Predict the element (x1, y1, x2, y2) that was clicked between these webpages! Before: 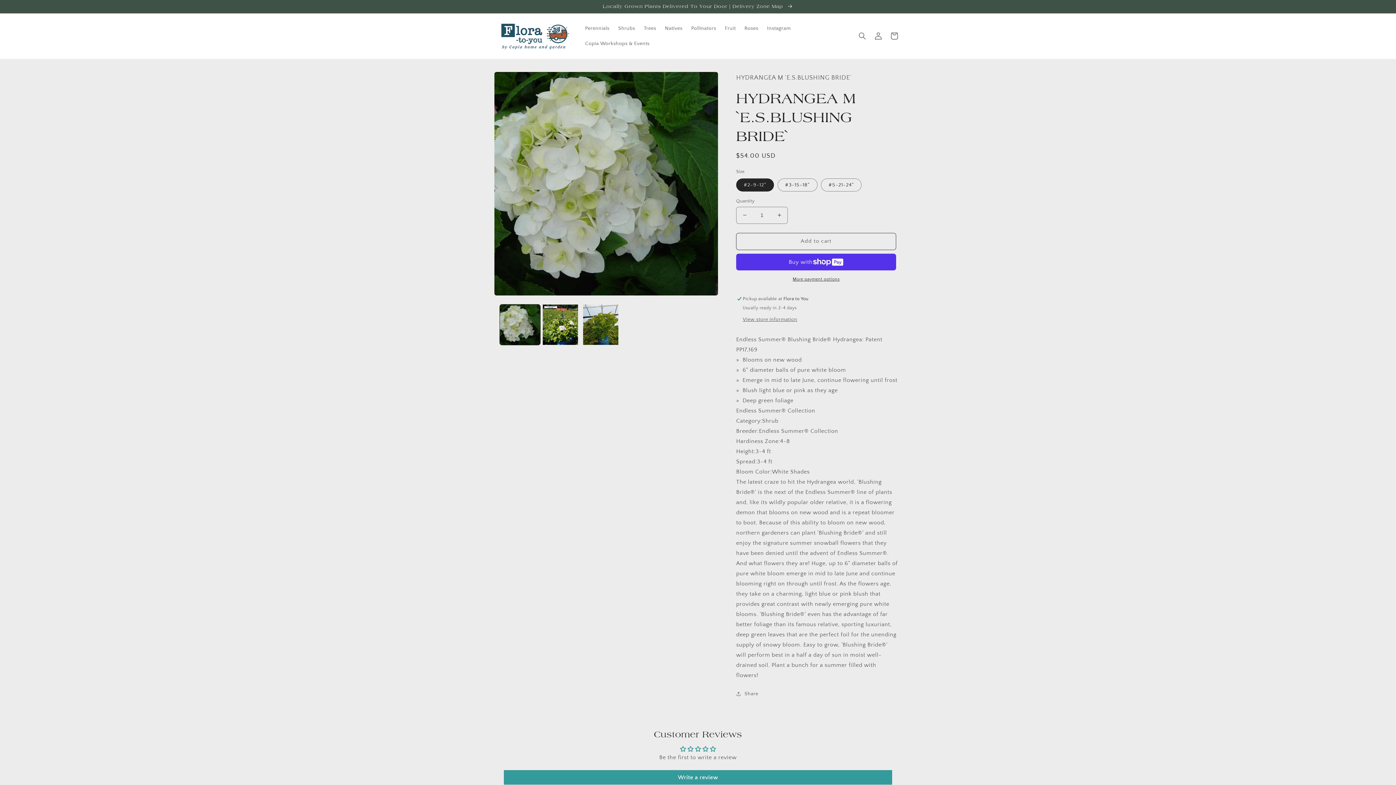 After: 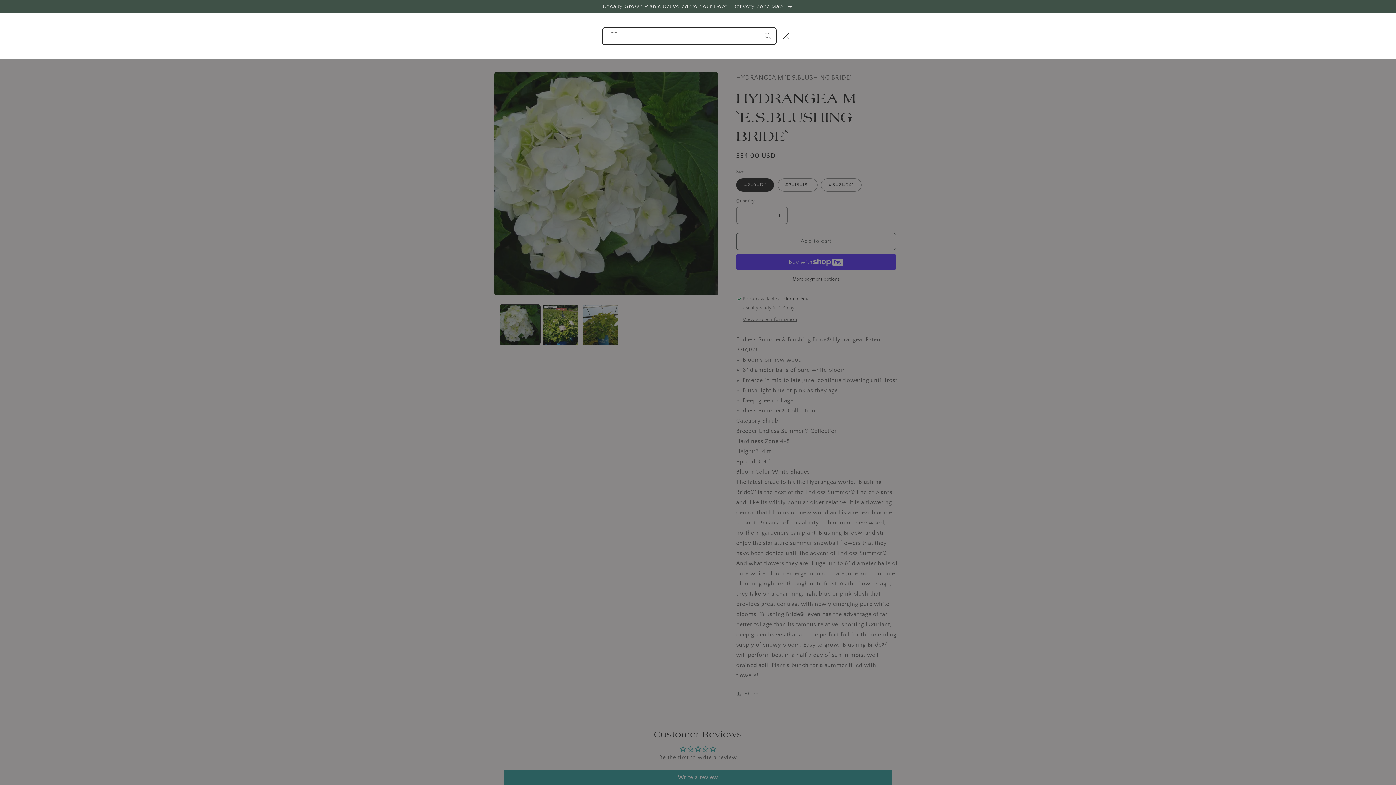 Action: bbox: (854, 28, 870, 44) label: Search